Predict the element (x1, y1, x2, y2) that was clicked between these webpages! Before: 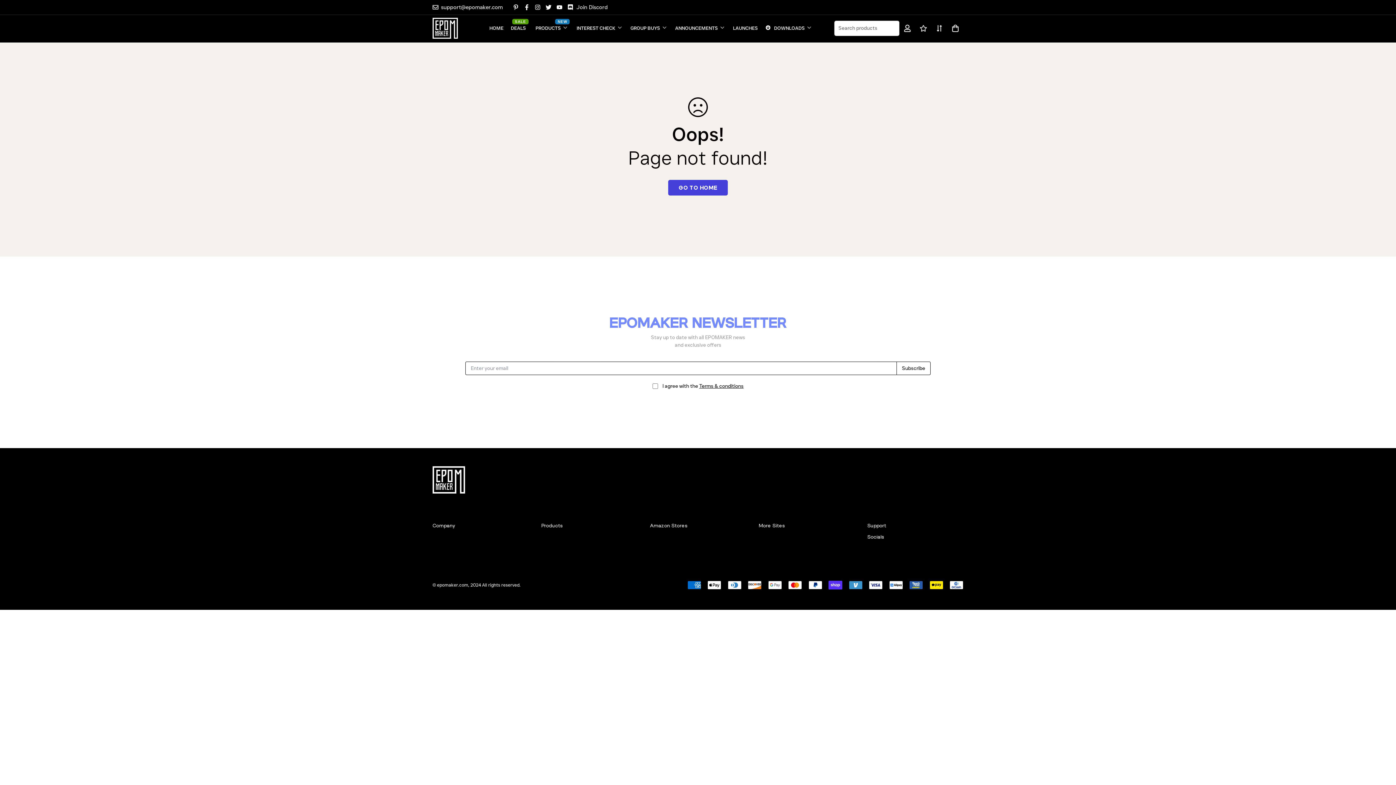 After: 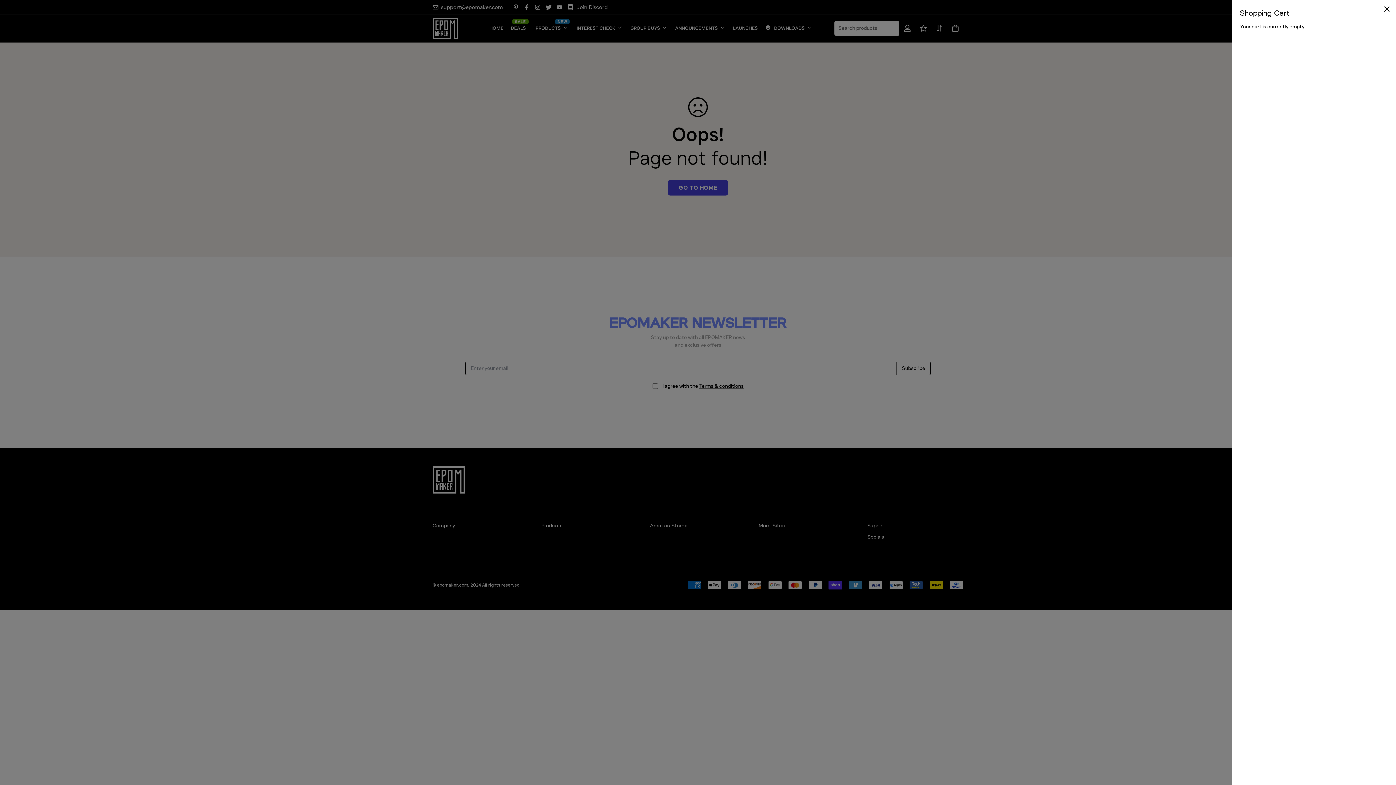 Action: bbox: (947, 20, 961, 36)